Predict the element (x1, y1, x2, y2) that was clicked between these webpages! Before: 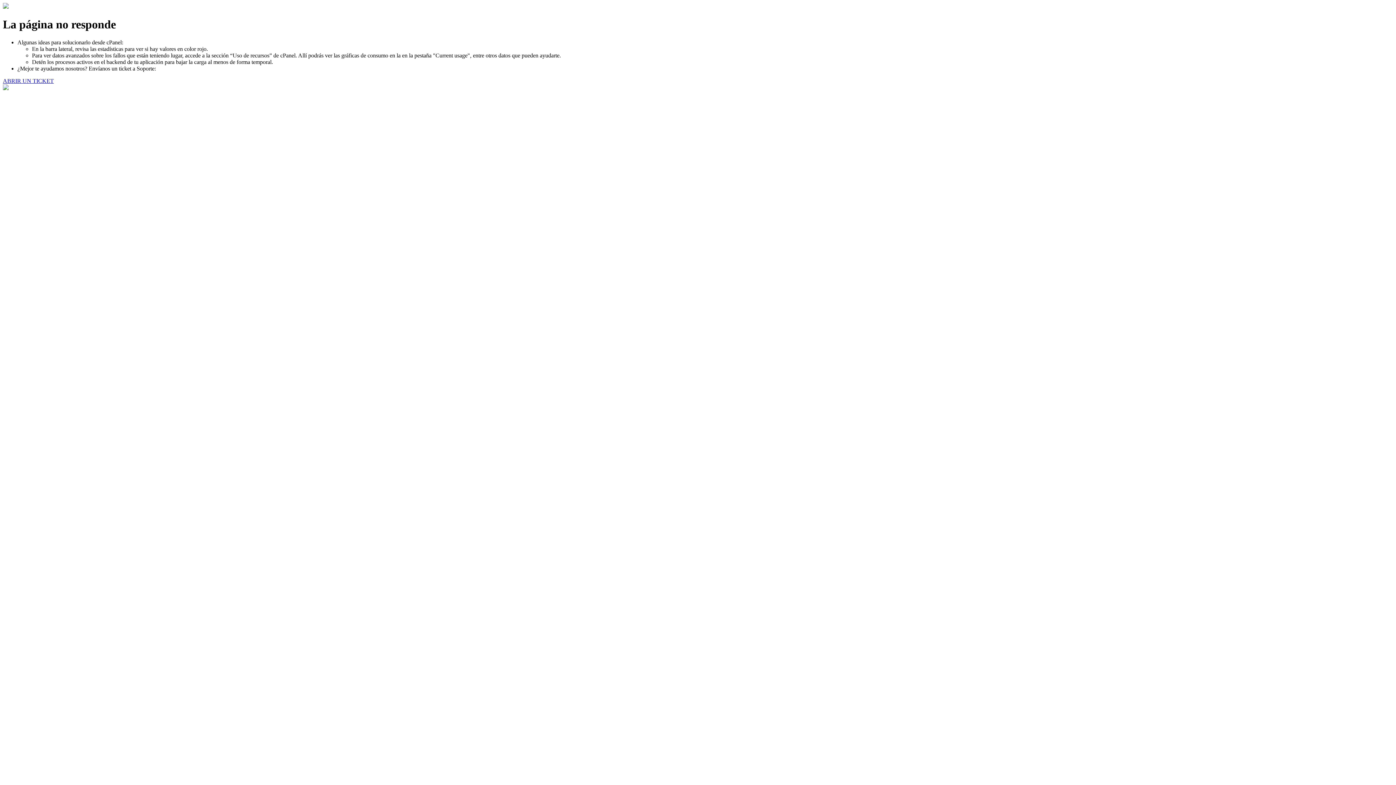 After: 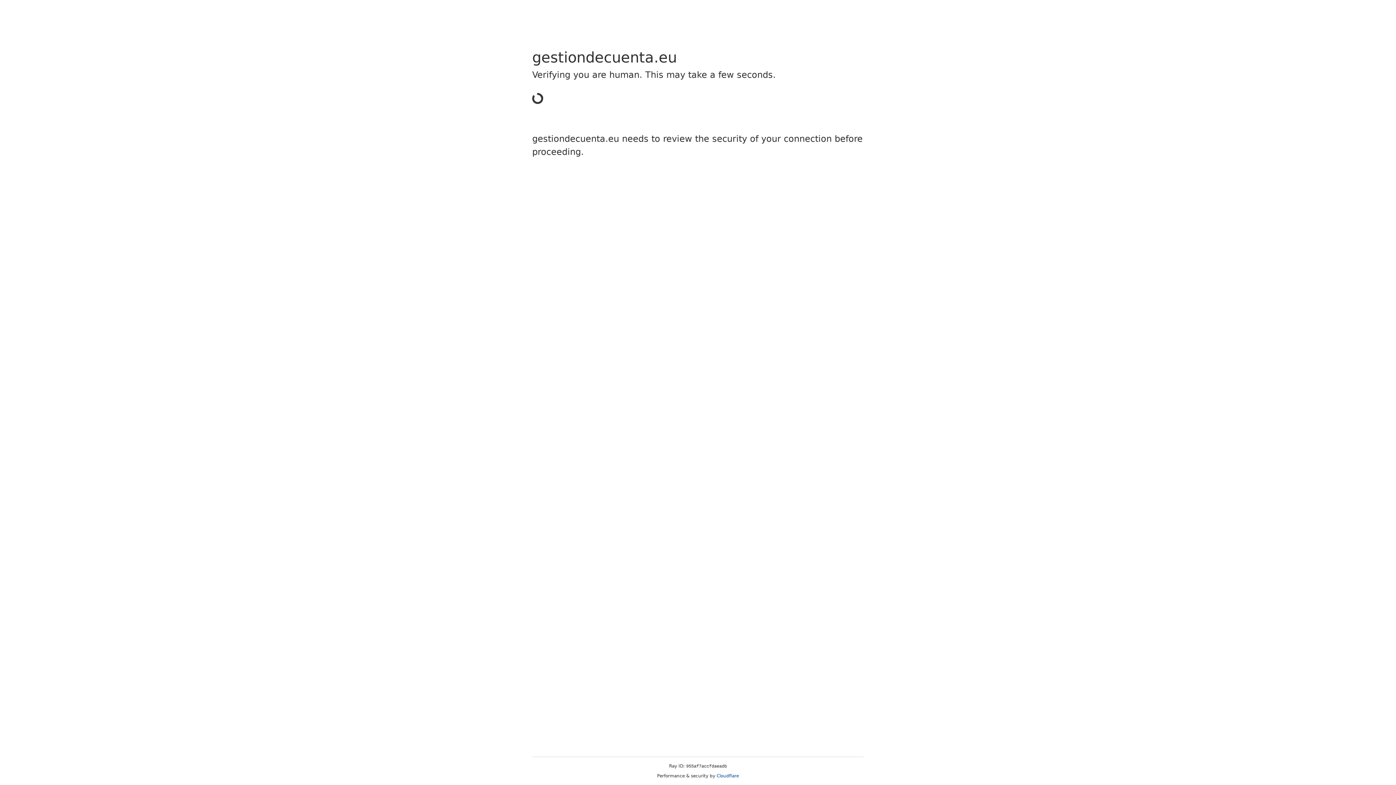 Action: label: ABRIR UN TICKET bbox: (2, 77, 53, 83)